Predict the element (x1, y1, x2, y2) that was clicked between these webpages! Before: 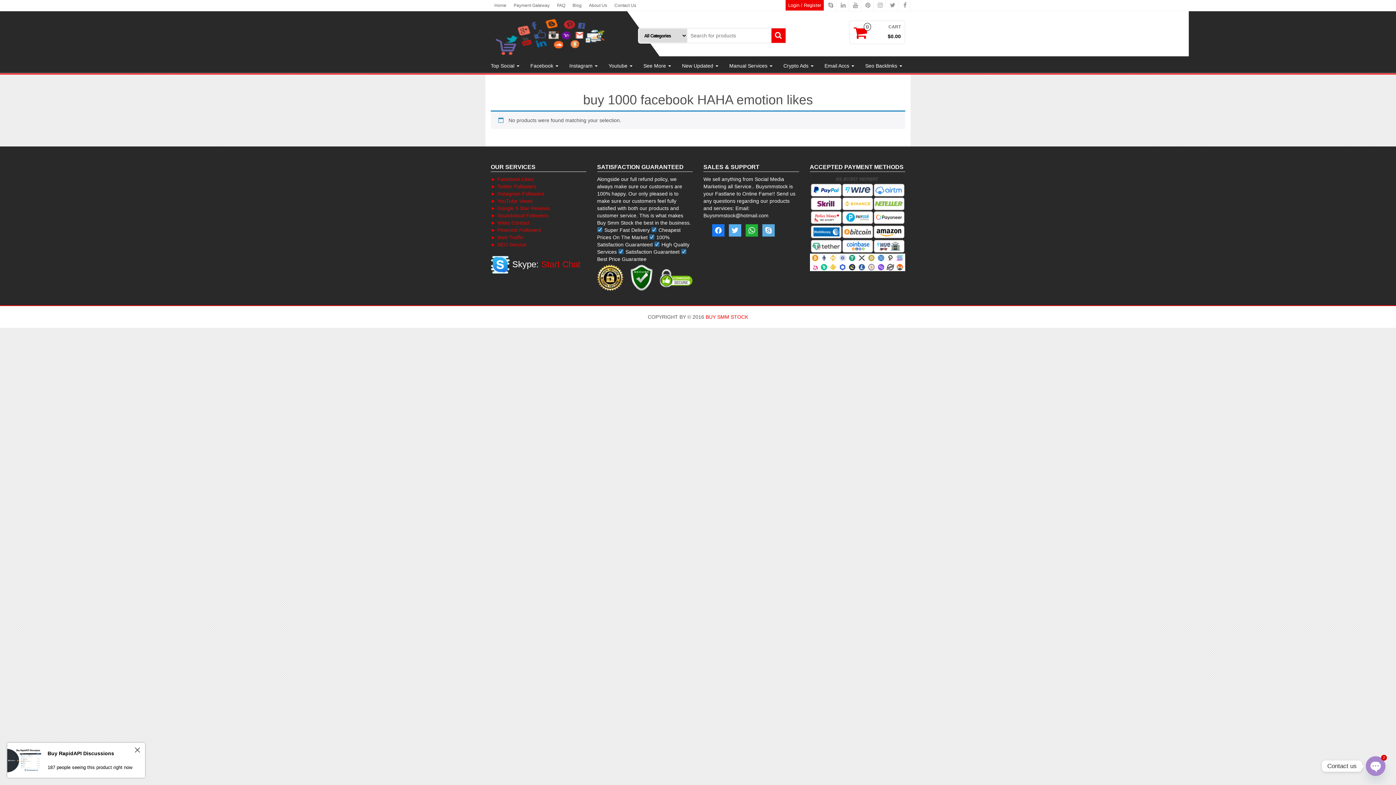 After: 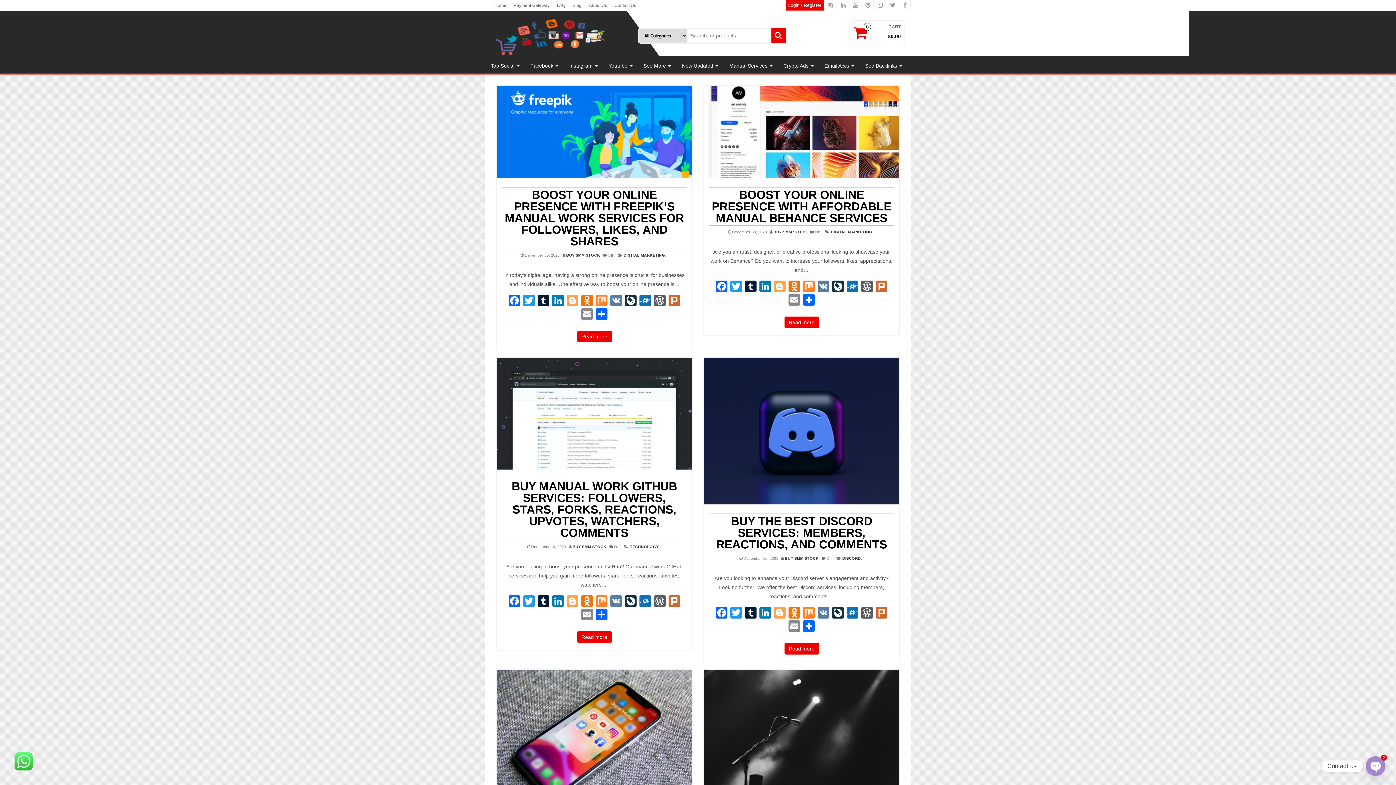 Action: bbox: (569, 0, 585, 10) label: Blog